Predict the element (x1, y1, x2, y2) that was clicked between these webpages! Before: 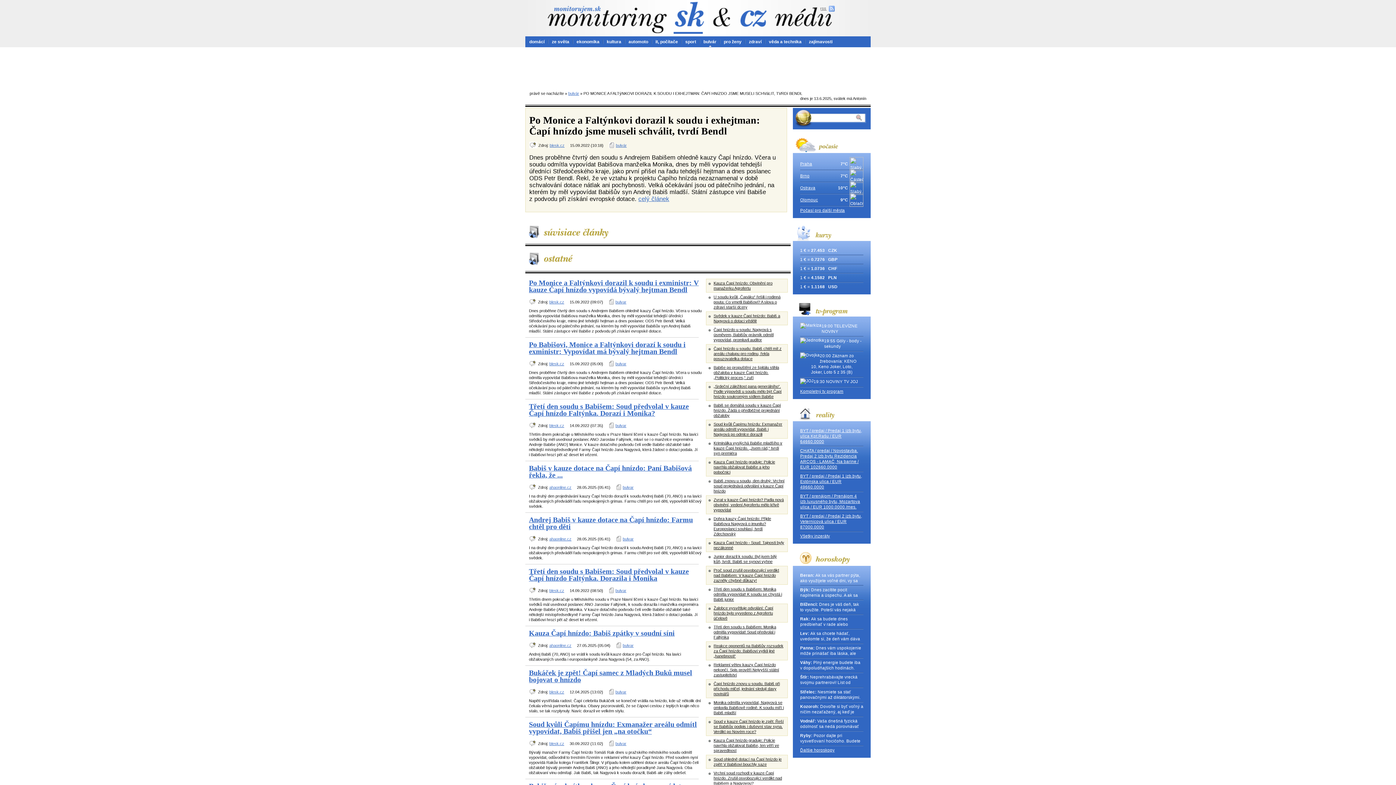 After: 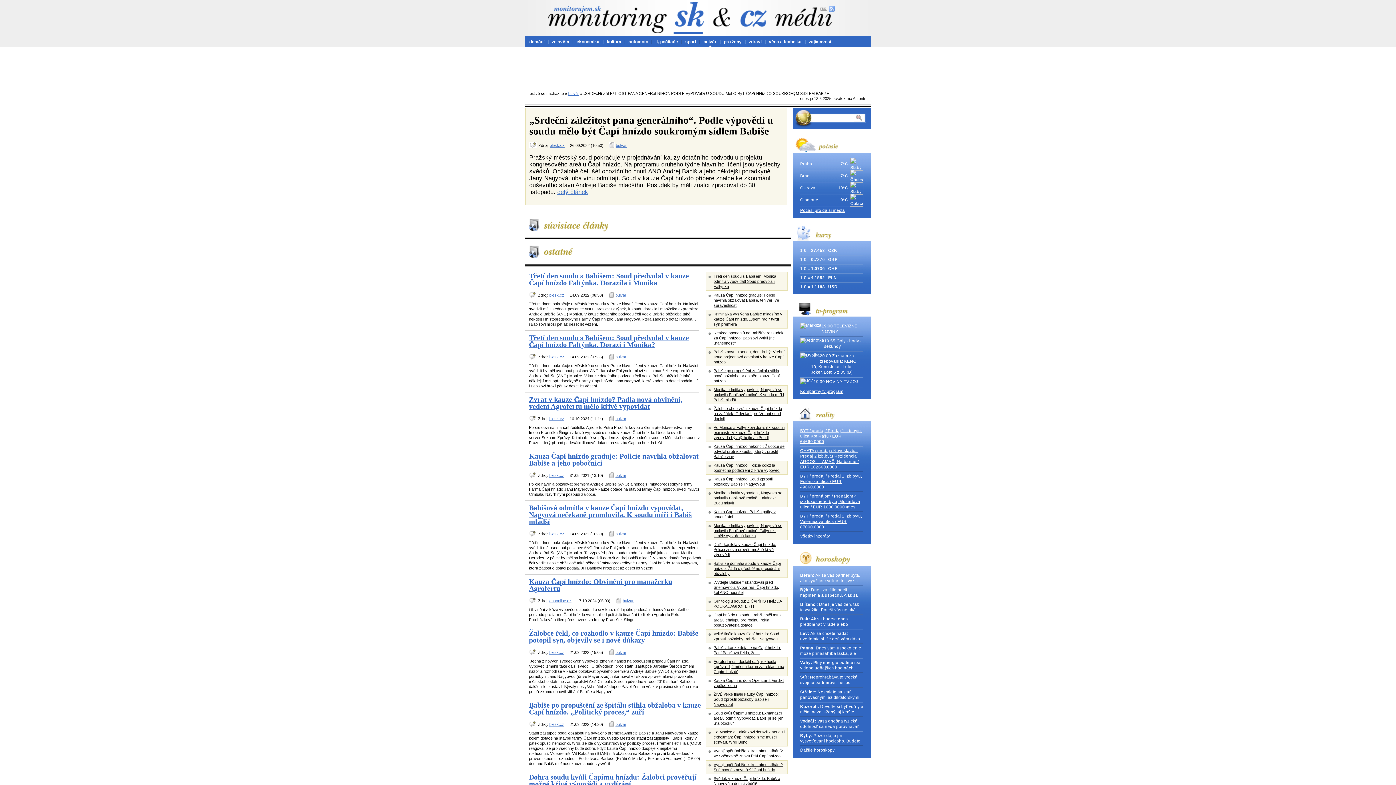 Action: label: „Srdeční záležitost pana generálního“. Podle výpovědí u soudu mělo být Čapí hnízdo soukromým sídlem Babiše bbox: (713, 384, 781, 398)